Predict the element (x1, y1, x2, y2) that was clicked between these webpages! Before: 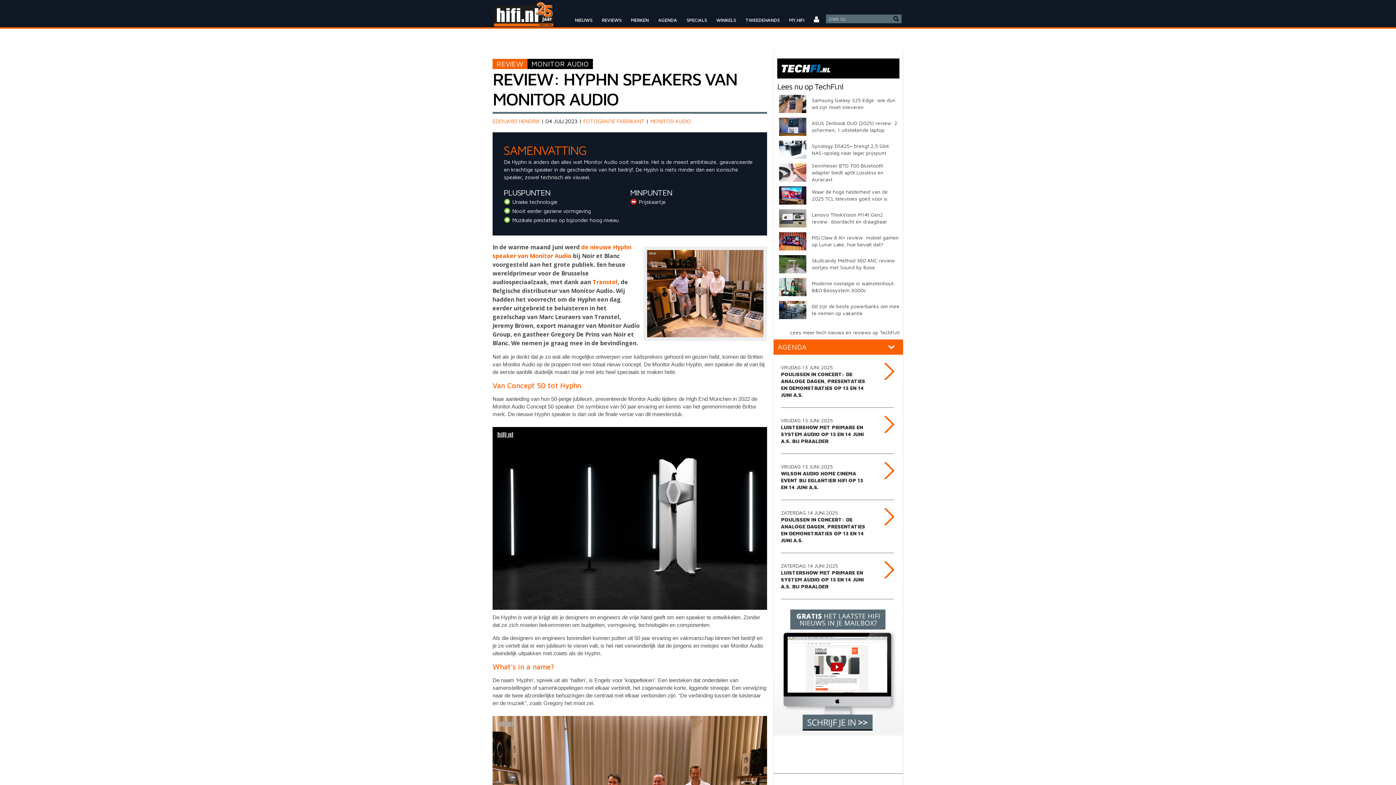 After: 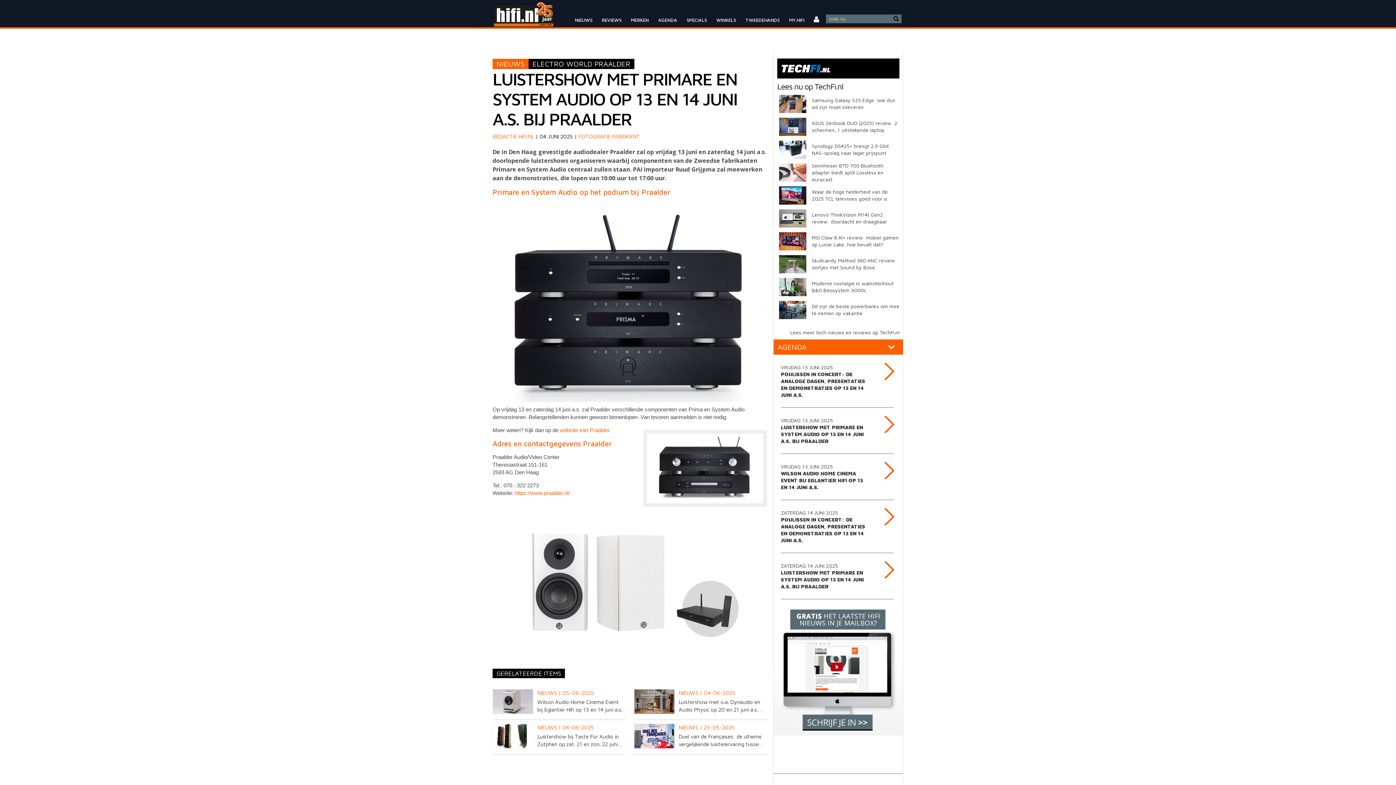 Action: label: ZATERDAG 14 JUNI 2025
LUISTERSHOW MET PRIMARE EN SYSTEM AUDIO OP 13 EN 14 JUNI A.S. BIJ PRAALDER
	 bbox: (781, 562, 894, 590)